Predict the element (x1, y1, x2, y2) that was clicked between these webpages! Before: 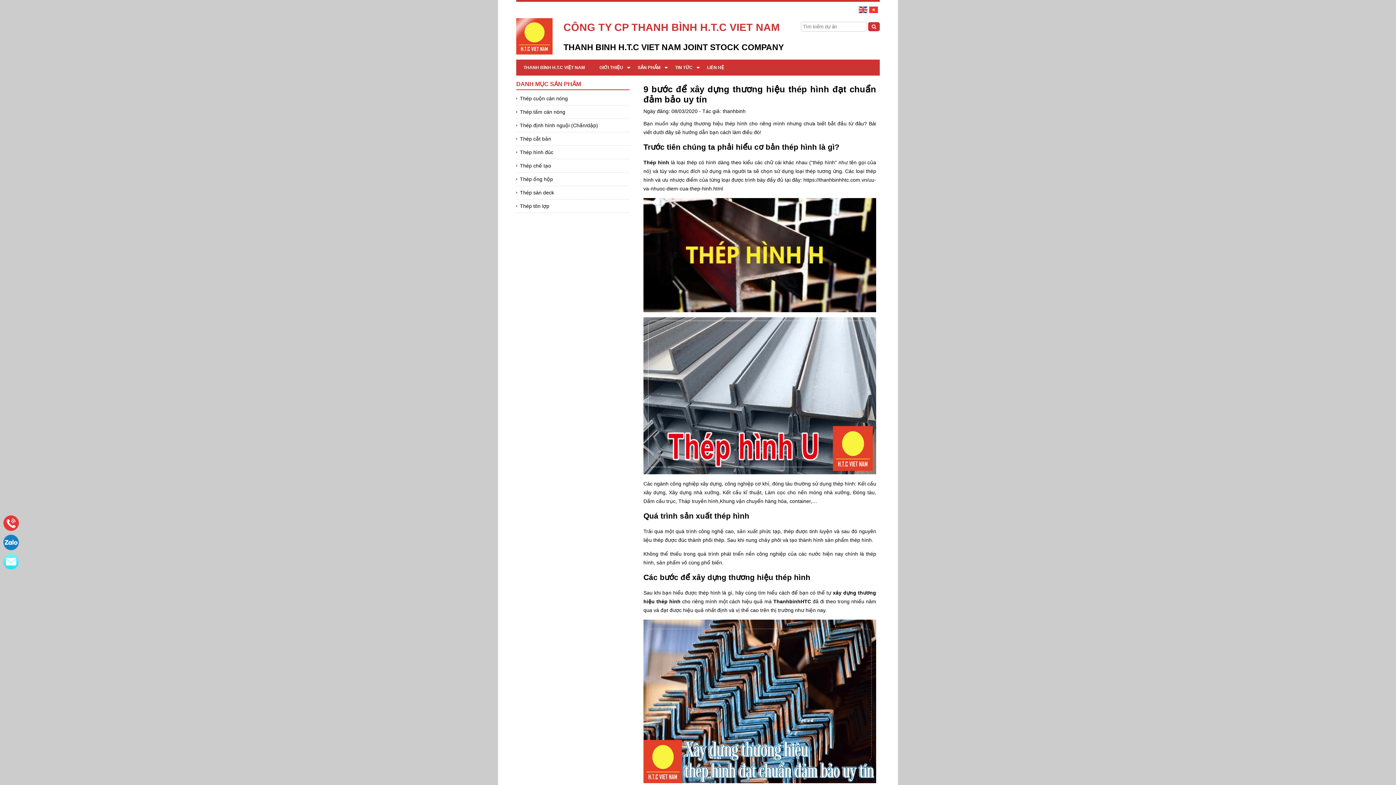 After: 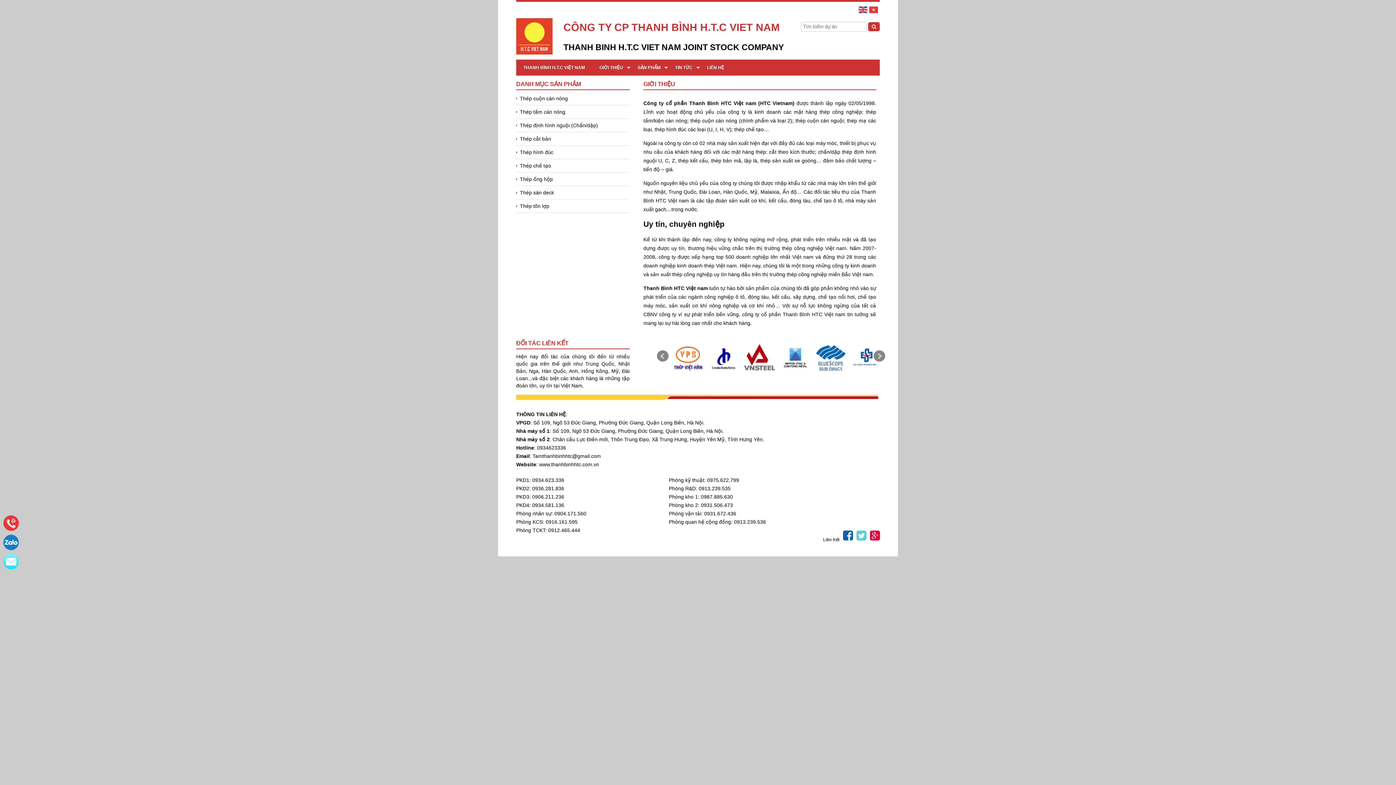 Action: bbox: (592, 59, 630, 75) label: GIỚI THIỆU